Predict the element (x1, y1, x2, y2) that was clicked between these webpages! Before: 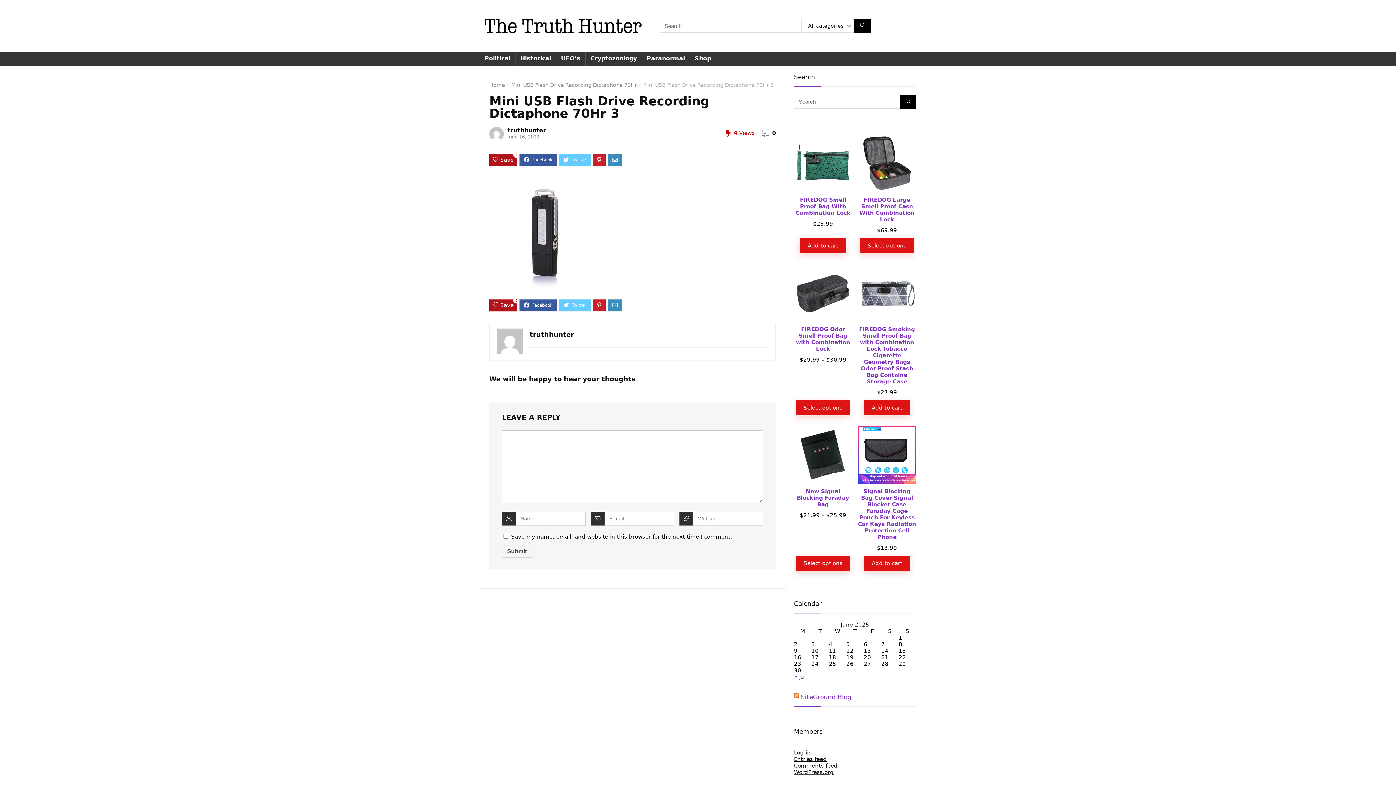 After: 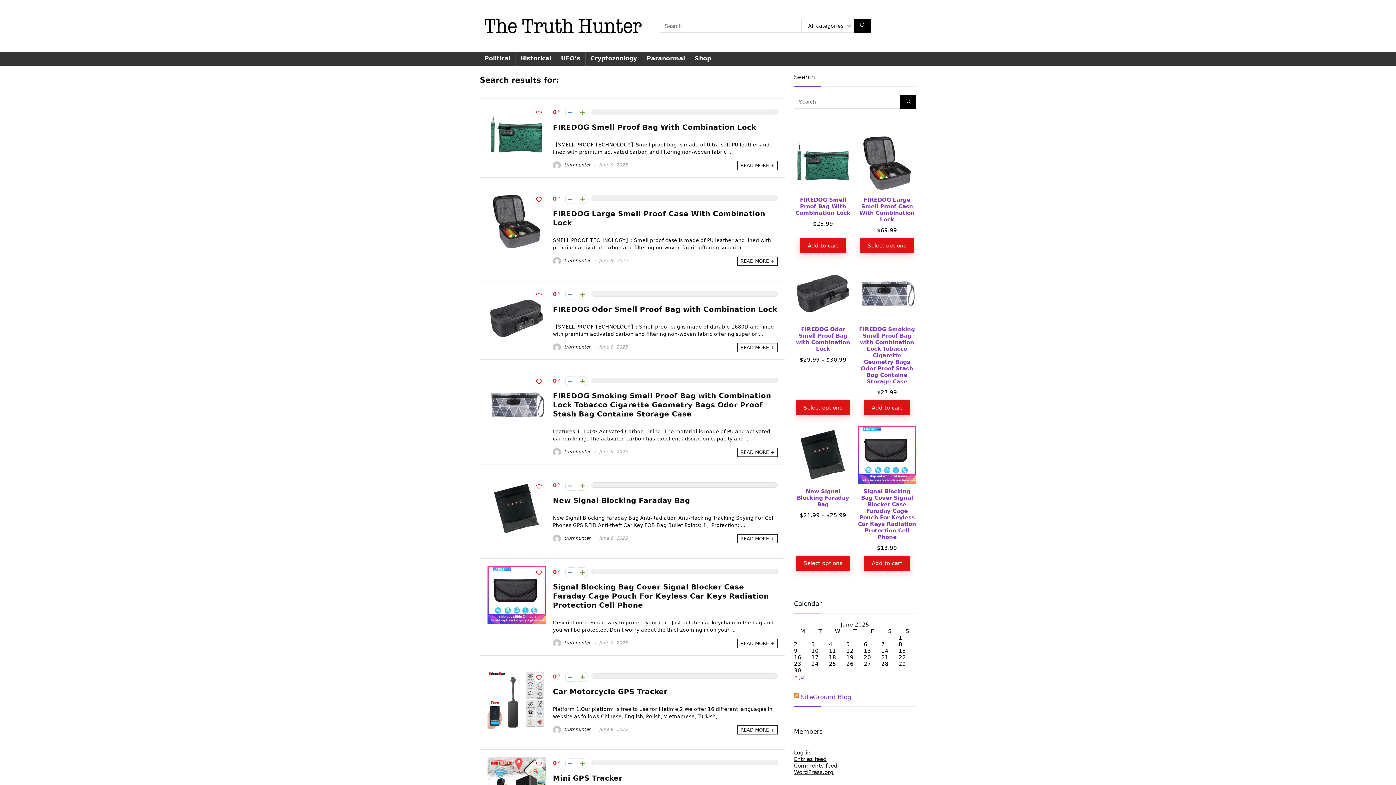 Action: bbox: (900, 94, 916, 108) label: Search